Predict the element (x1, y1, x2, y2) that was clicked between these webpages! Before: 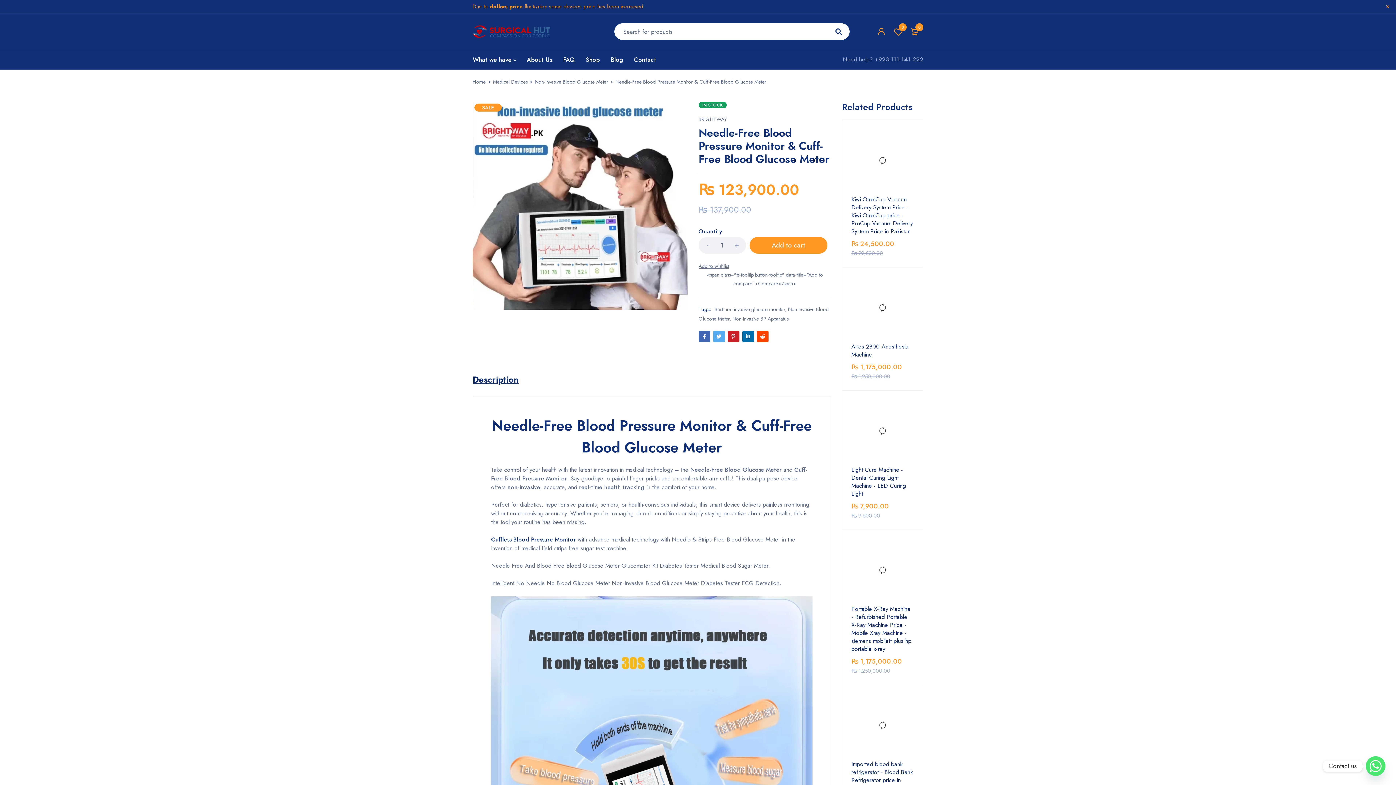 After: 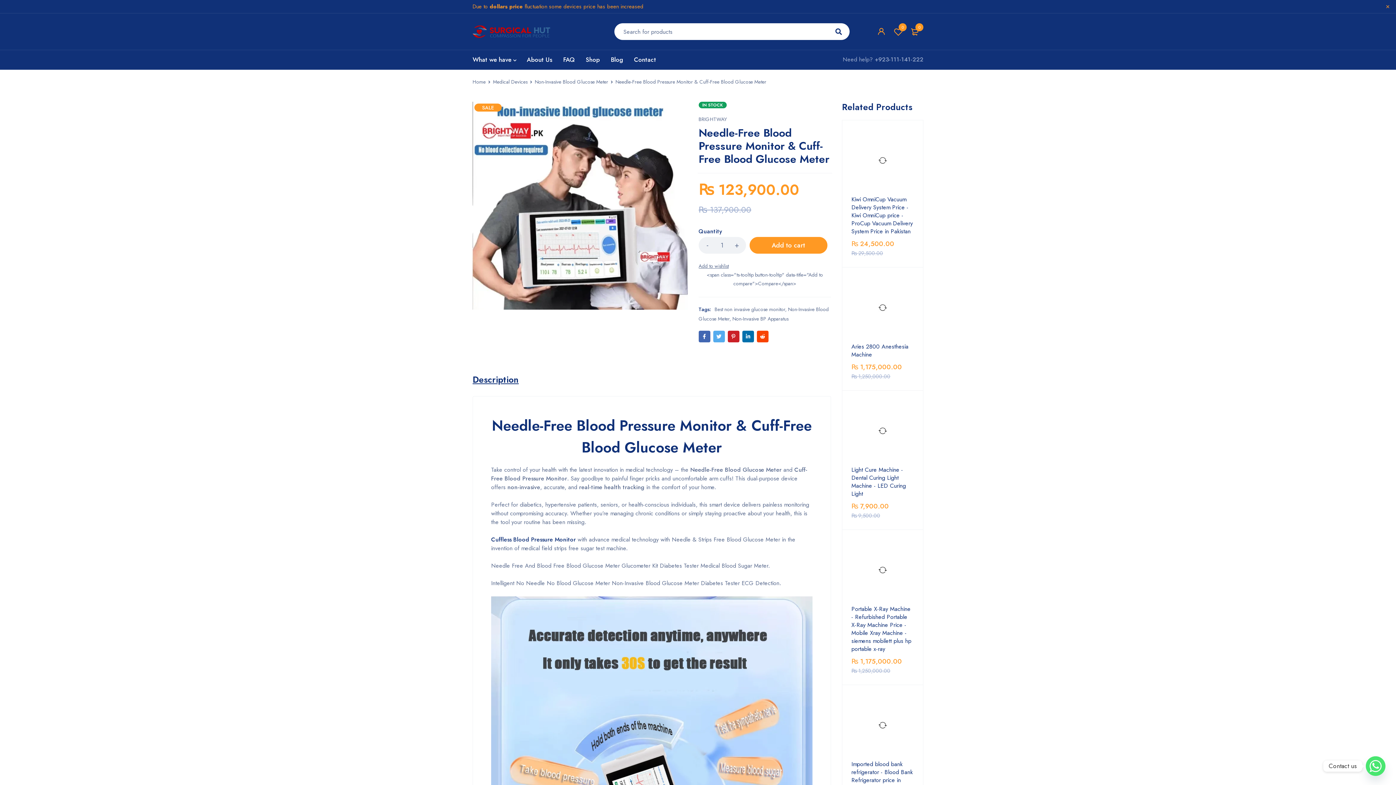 Action: bbox: (713, 331, 724, 342)